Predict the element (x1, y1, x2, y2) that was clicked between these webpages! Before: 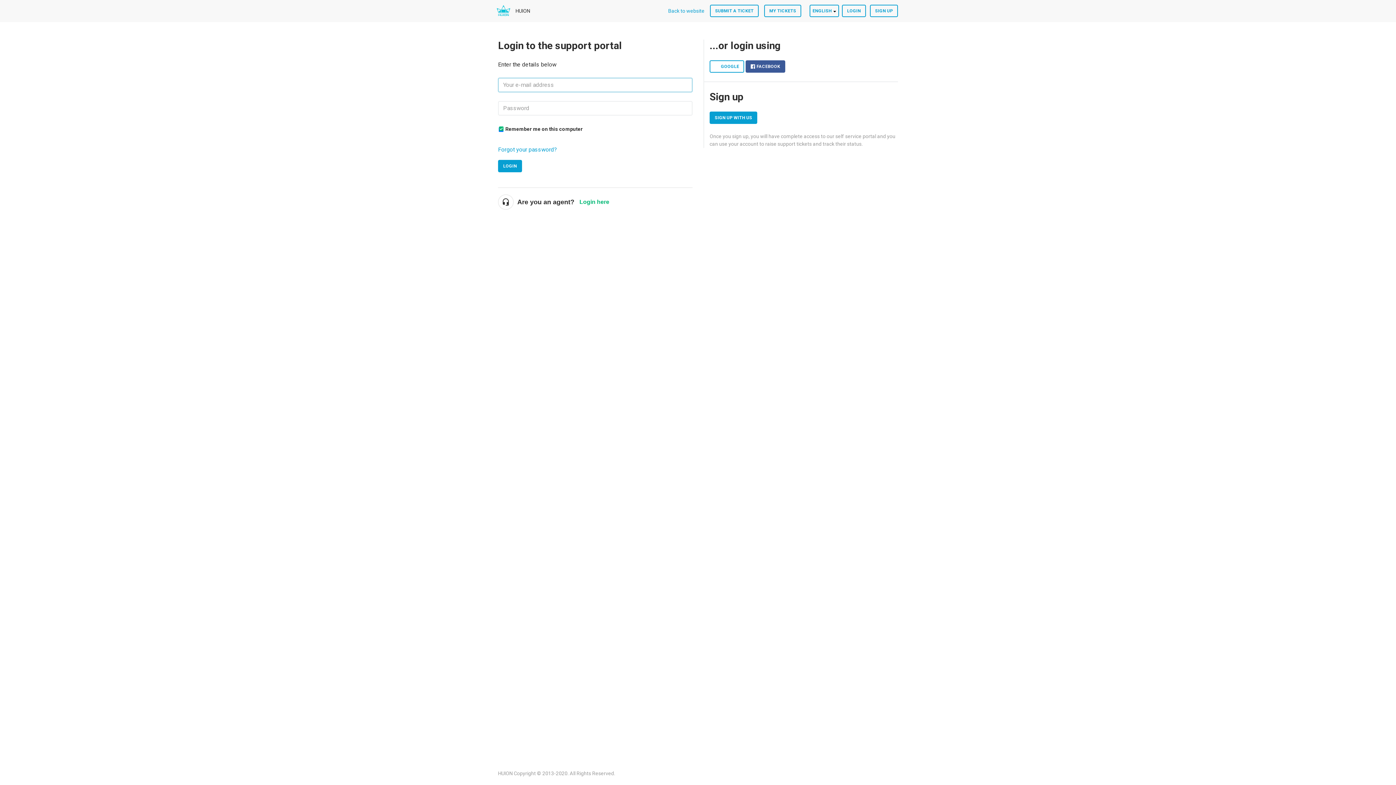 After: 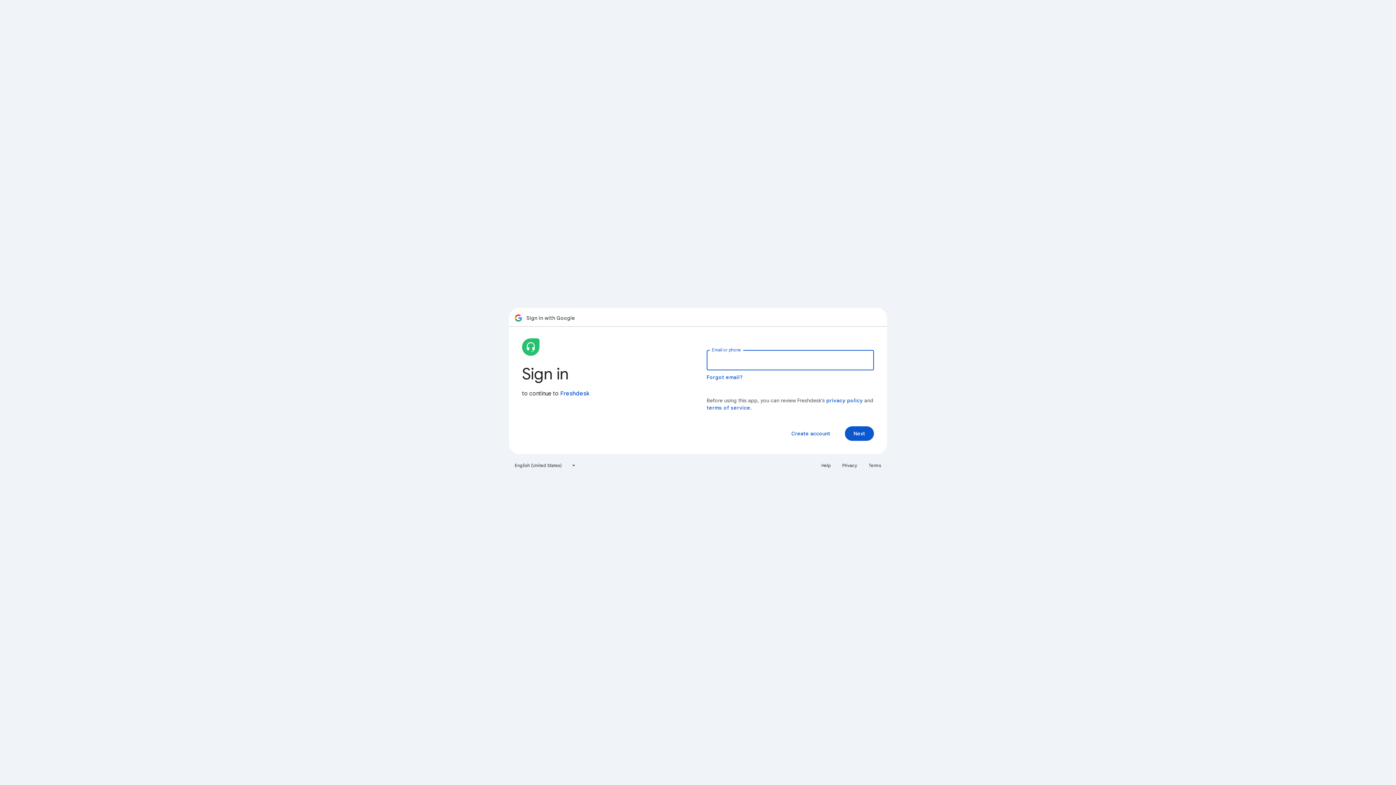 Action: label: GOOGLE bbox: (709, 60, 744, 72)